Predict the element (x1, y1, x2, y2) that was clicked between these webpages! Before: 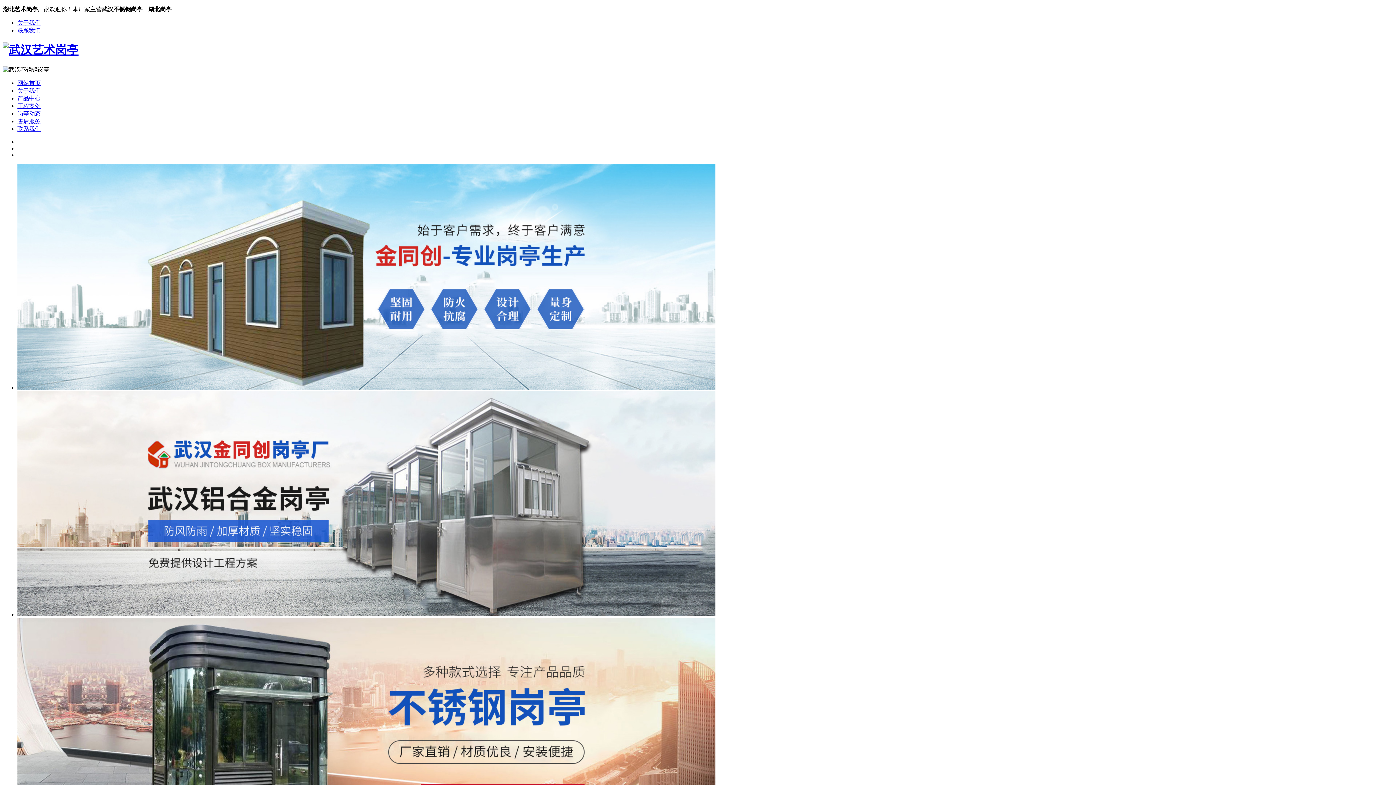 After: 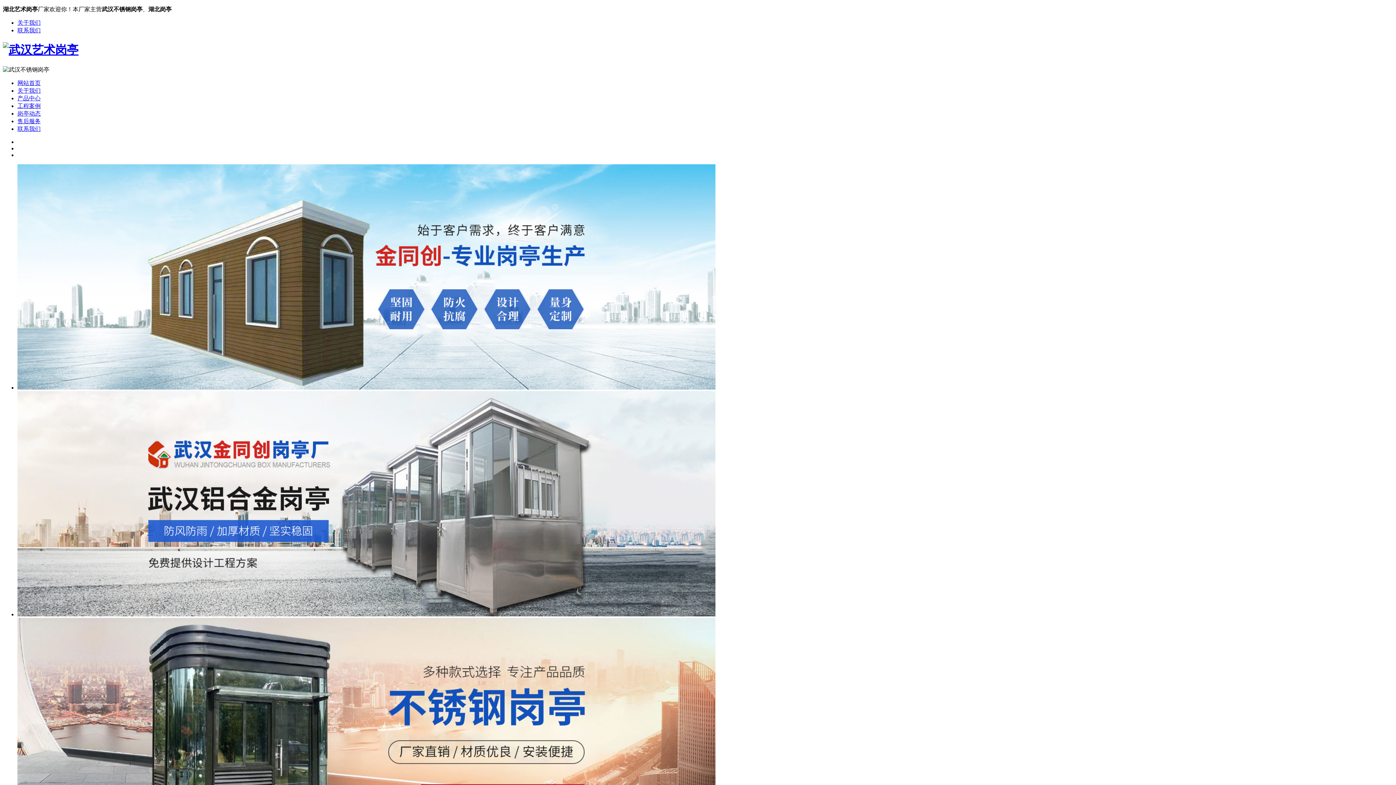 Action: bbox: (17, 87, 40, 93) label: 关于我们